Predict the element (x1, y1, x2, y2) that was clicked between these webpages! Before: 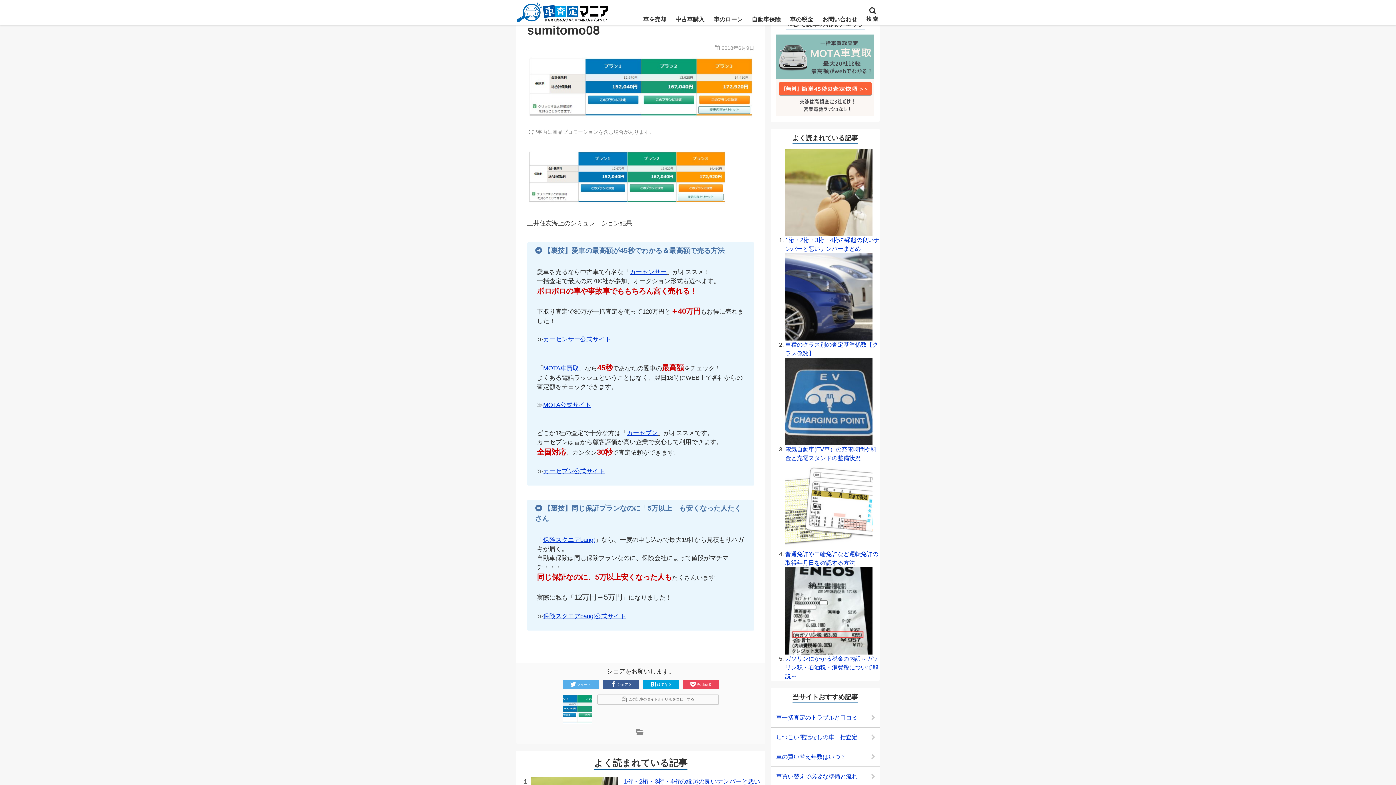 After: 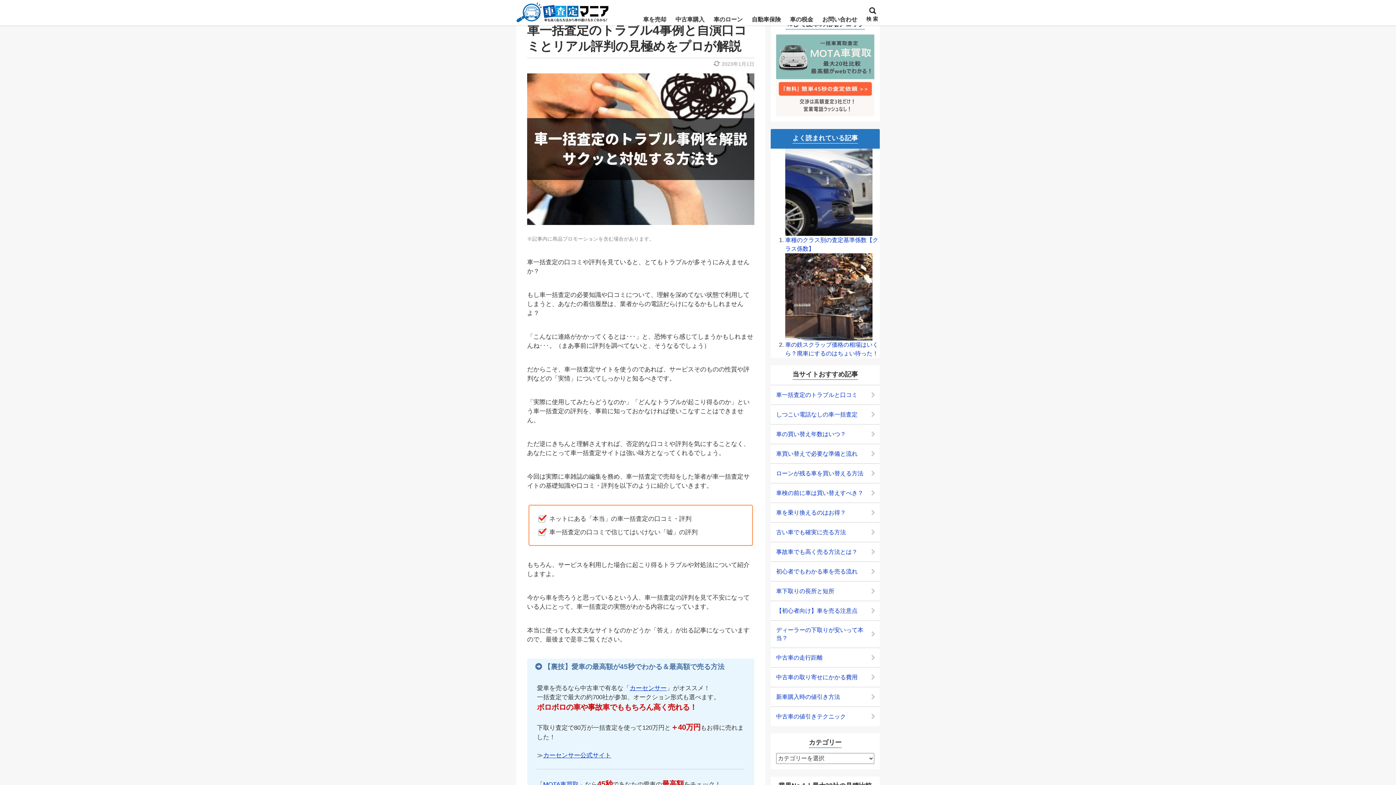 Action: bbox: (770, 708, 880, 727) label: 車一括査定のトラブルと口コミ